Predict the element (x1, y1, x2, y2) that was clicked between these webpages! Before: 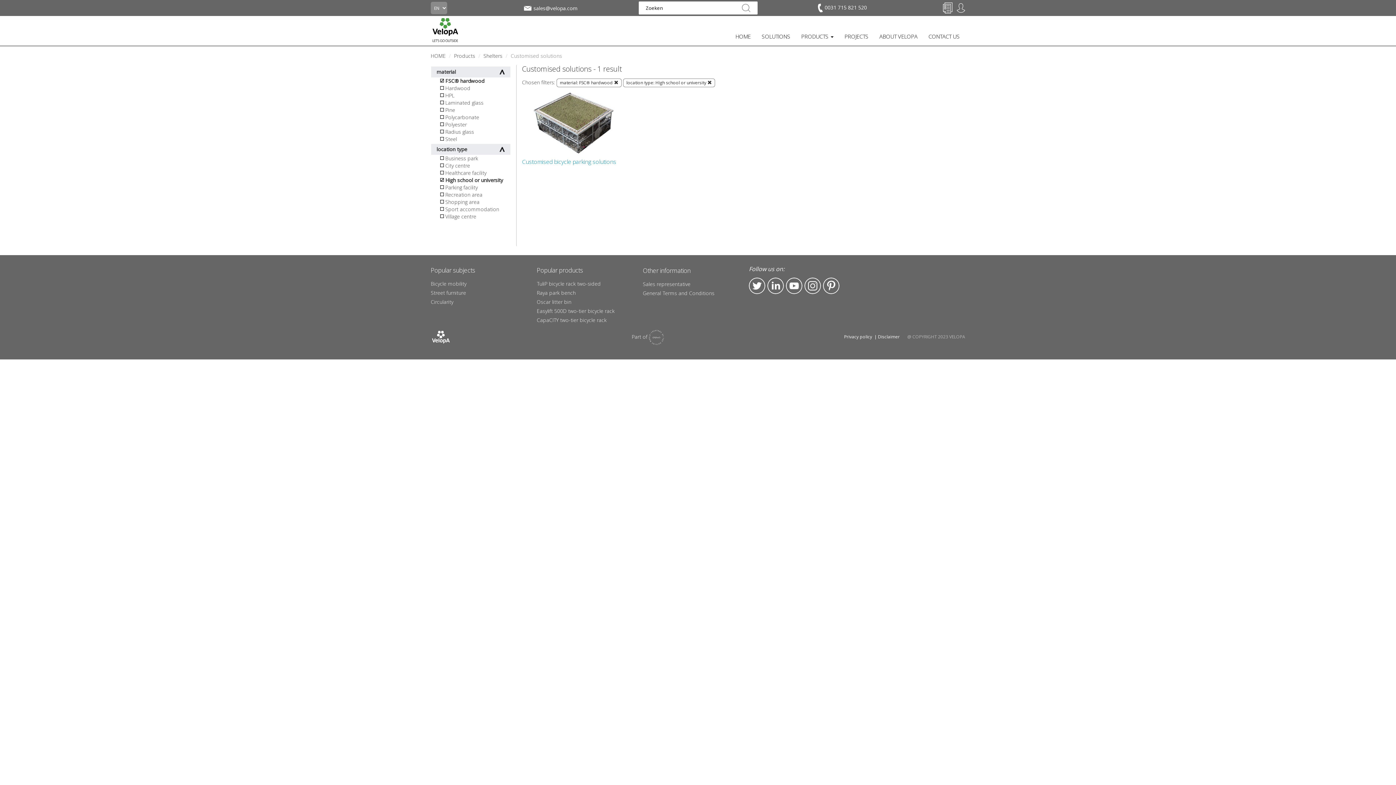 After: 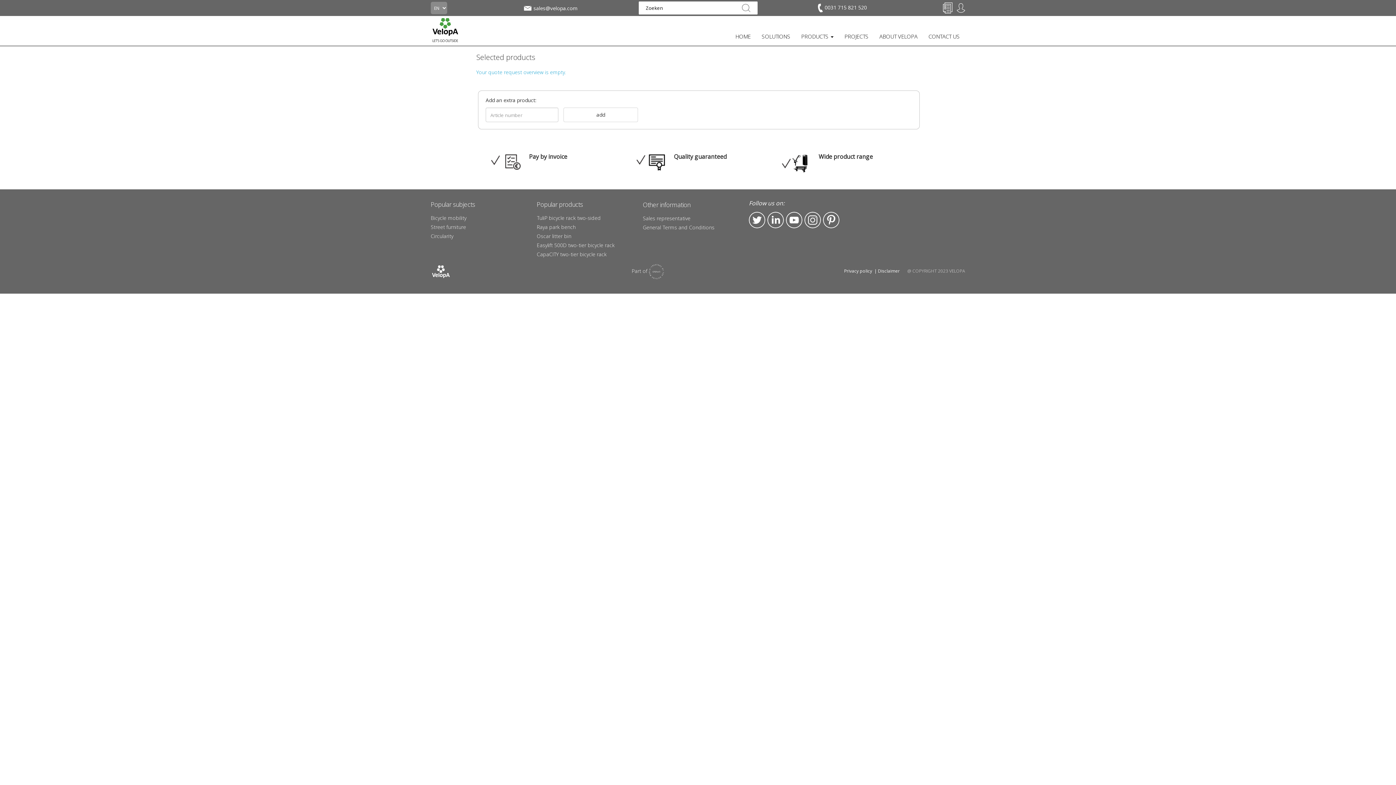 Action: bbox: (943, 4, 952, 11)